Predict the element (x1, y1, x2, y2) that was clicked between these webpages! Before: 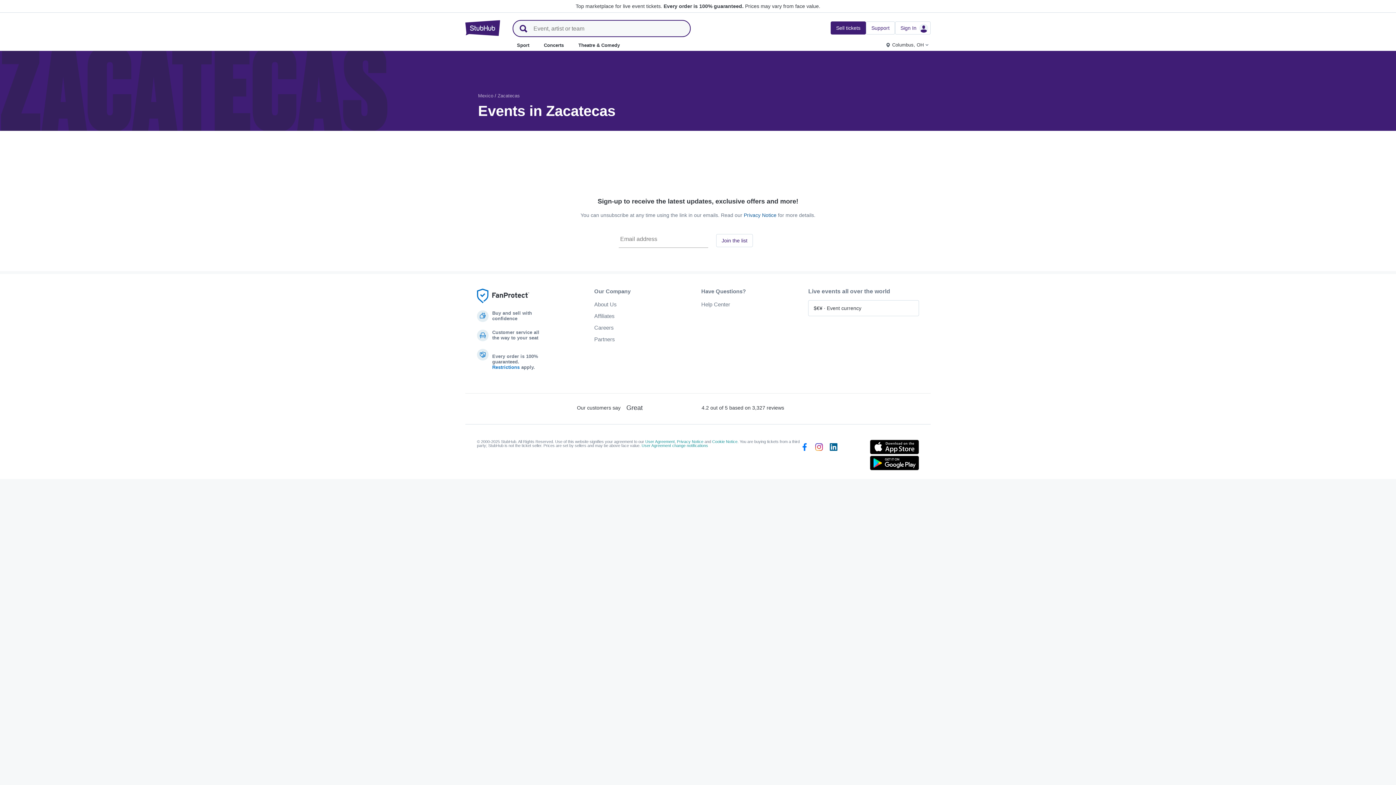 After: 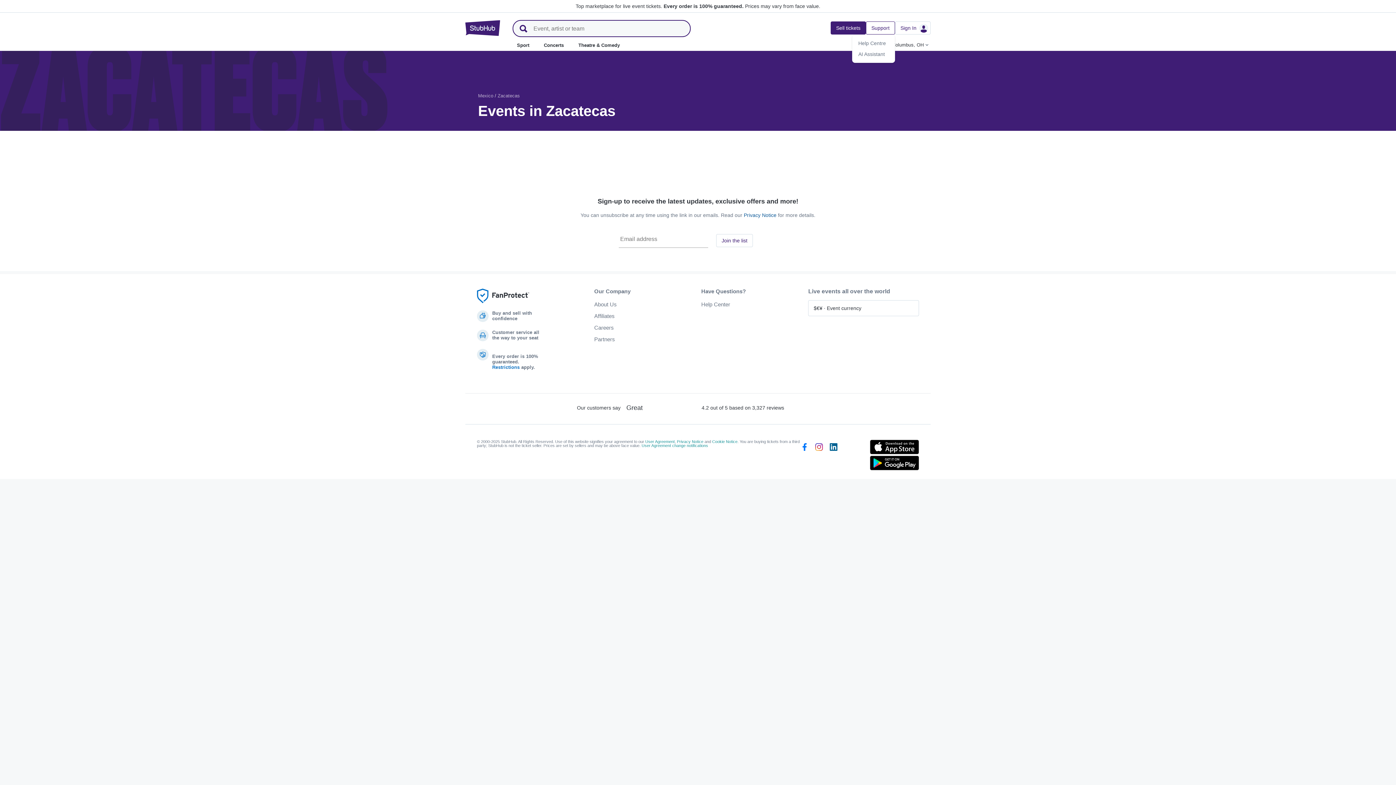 Action: bbox: (871, 25, 889, 30) label: Support